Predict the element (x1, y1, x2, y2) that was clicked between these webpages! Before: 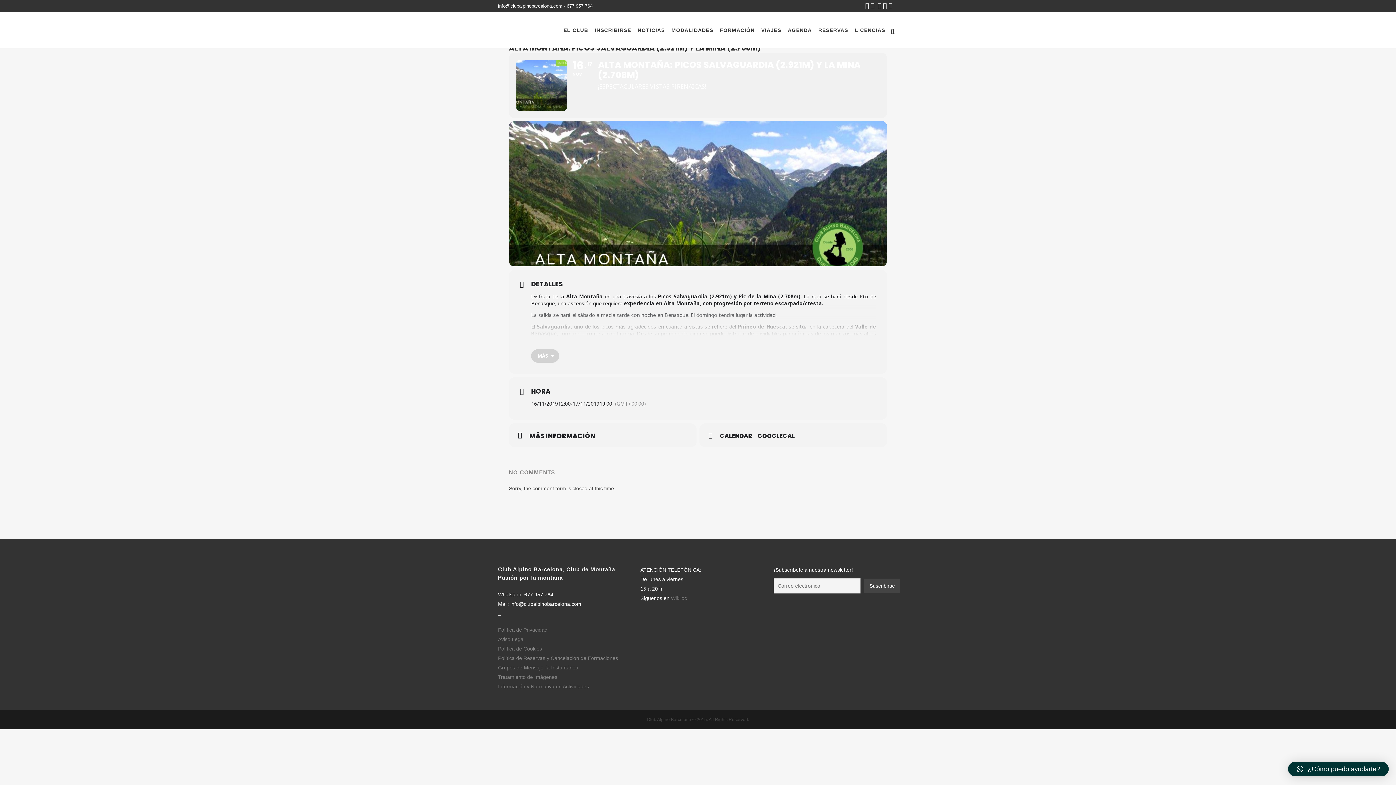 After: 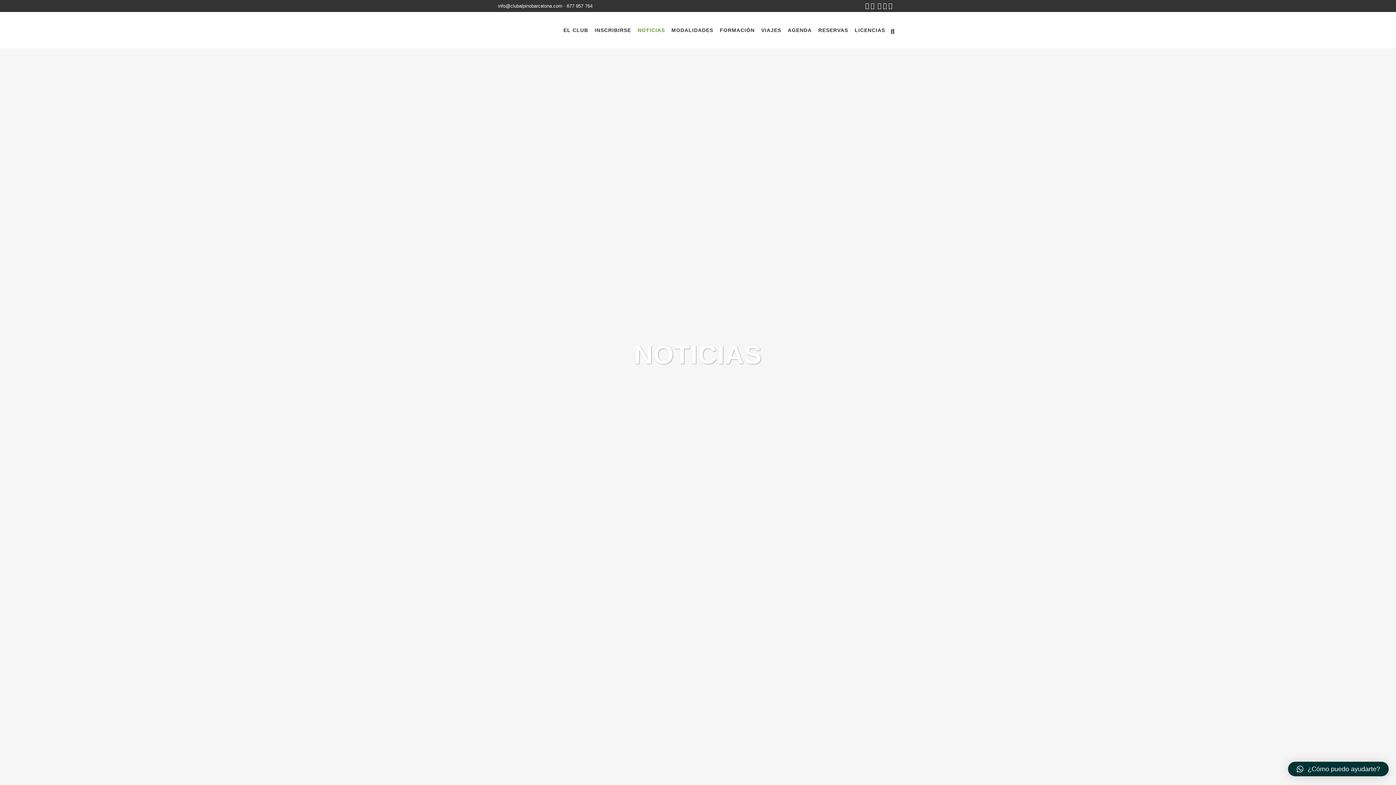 Action: bbox: (635, 12, 667, 48) label: NOTICIAS